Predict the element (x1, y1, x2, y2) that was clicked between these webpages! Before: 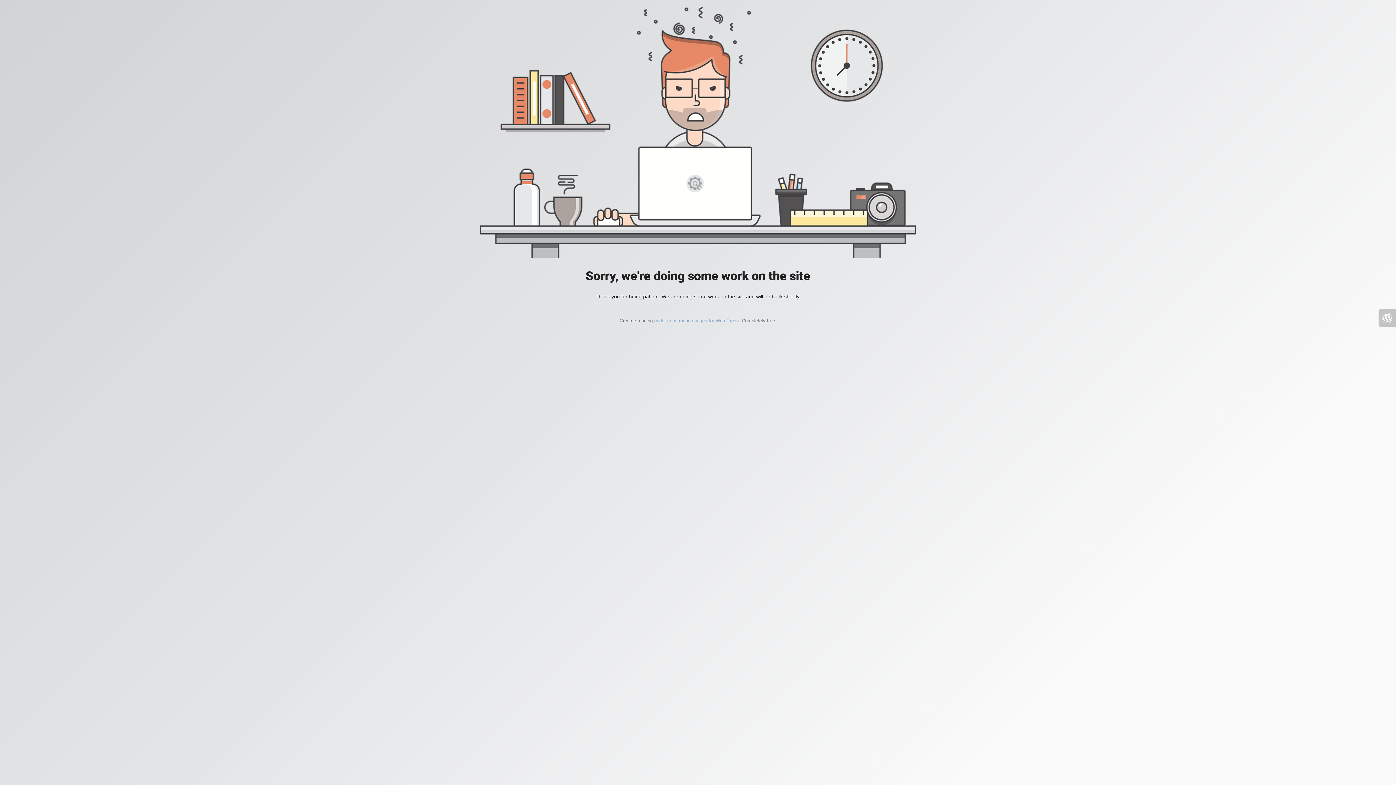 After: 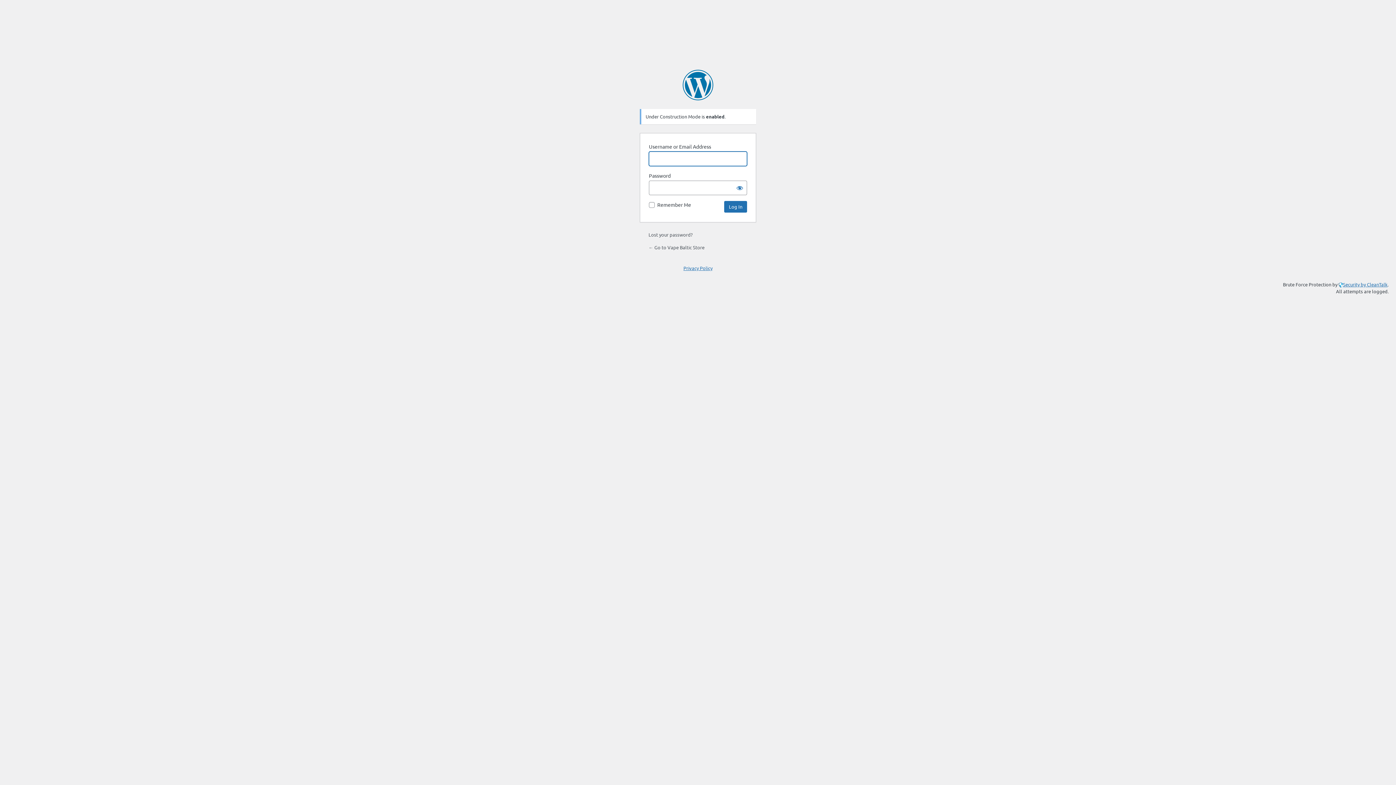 Action: bbox: (1378, 309, 1396, 326)